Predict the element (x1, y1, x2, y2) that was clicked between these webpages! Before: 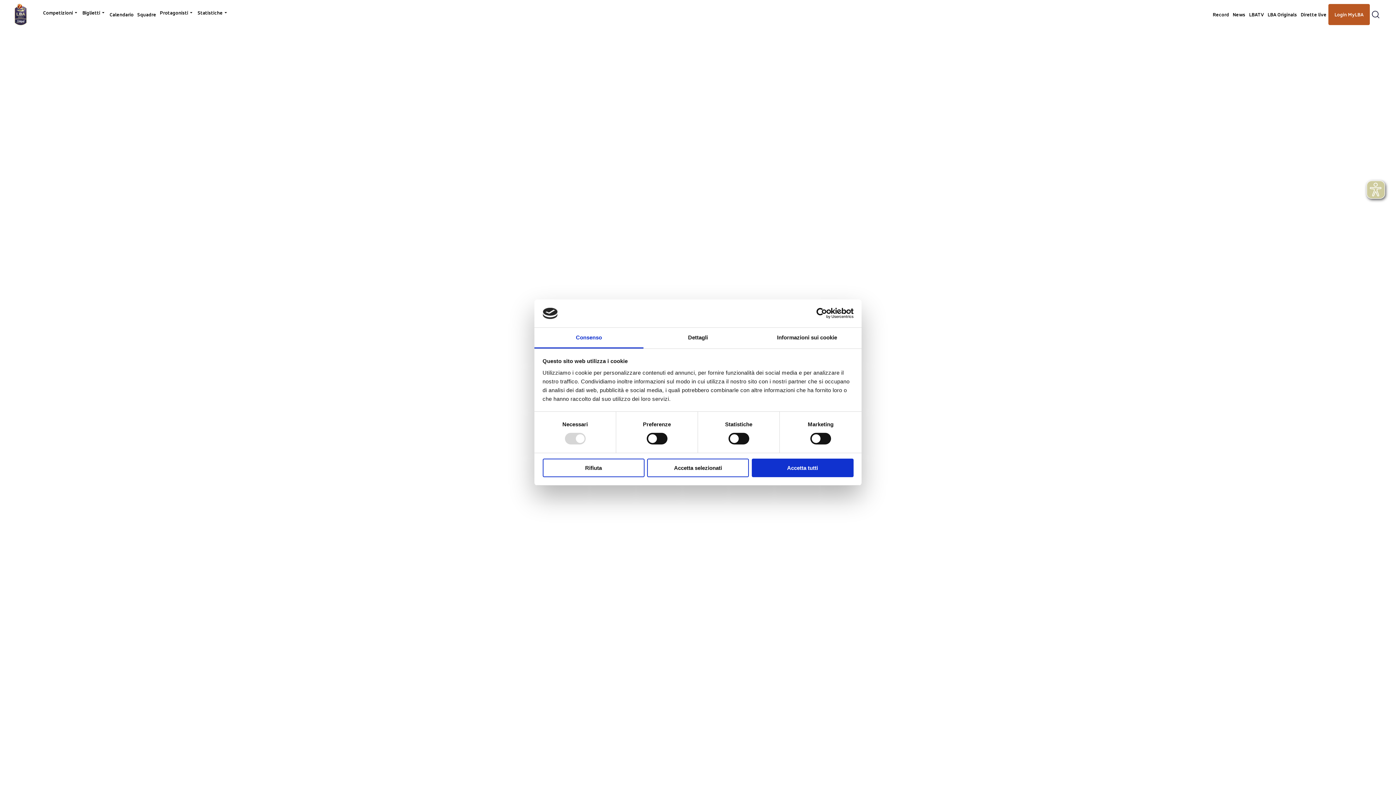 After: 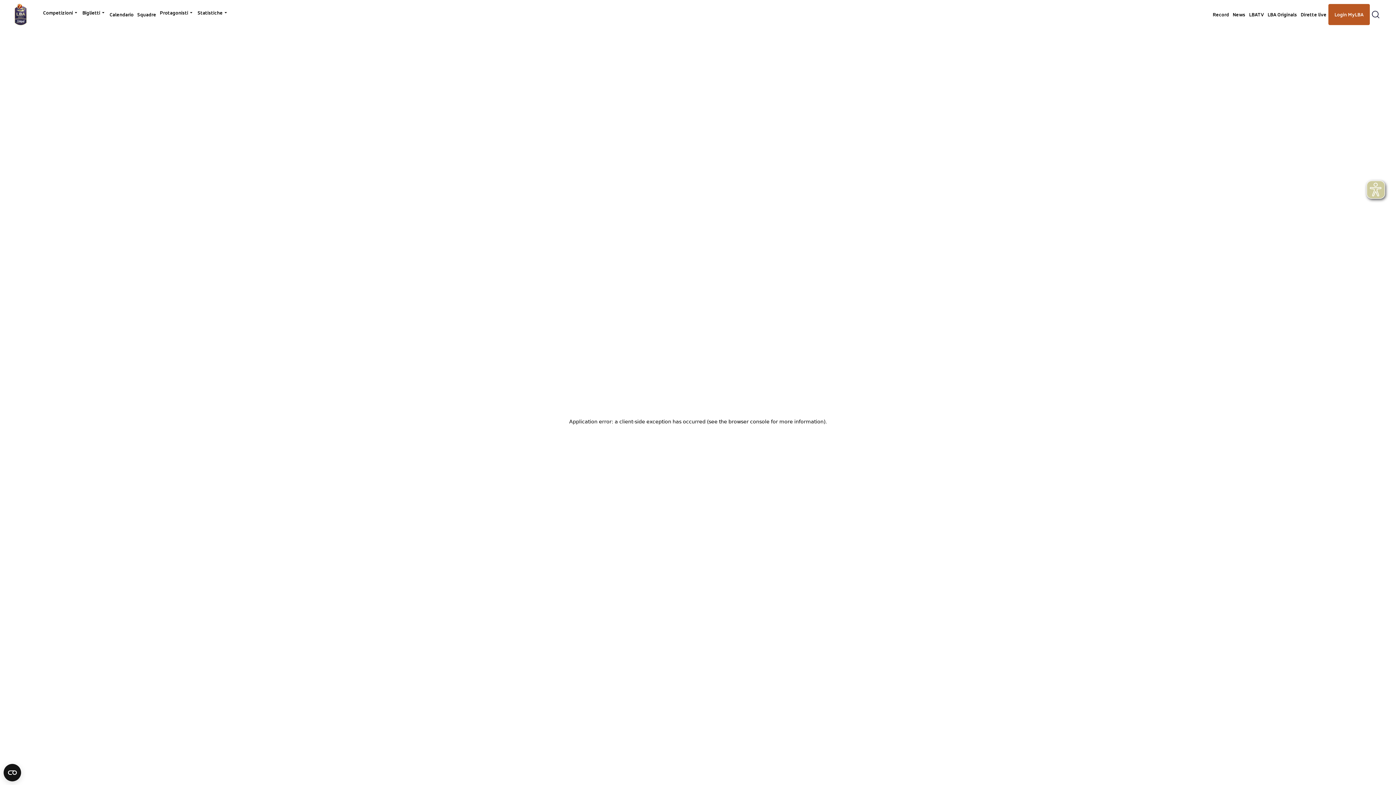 Action: label: Accetta selezionati bbox: (647, 458, 749, 477)